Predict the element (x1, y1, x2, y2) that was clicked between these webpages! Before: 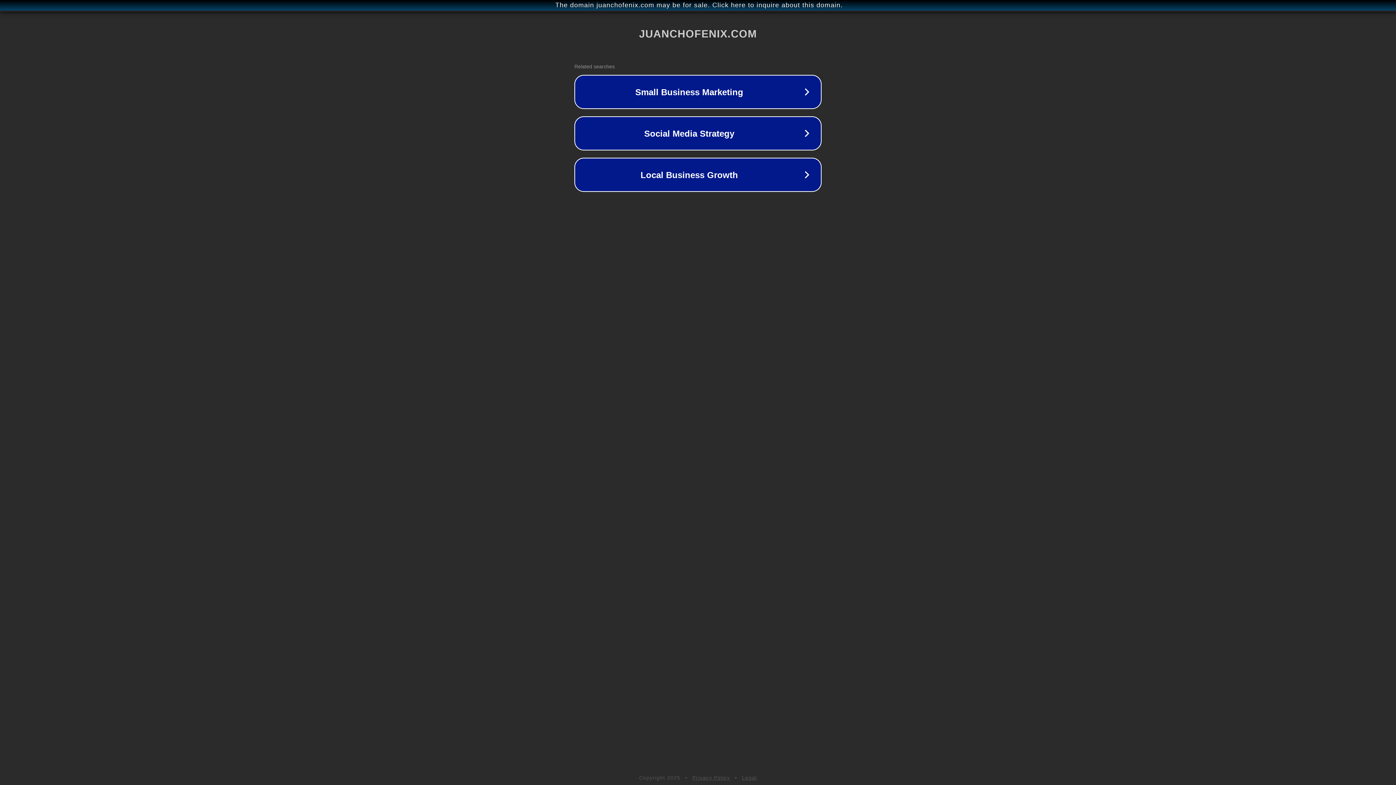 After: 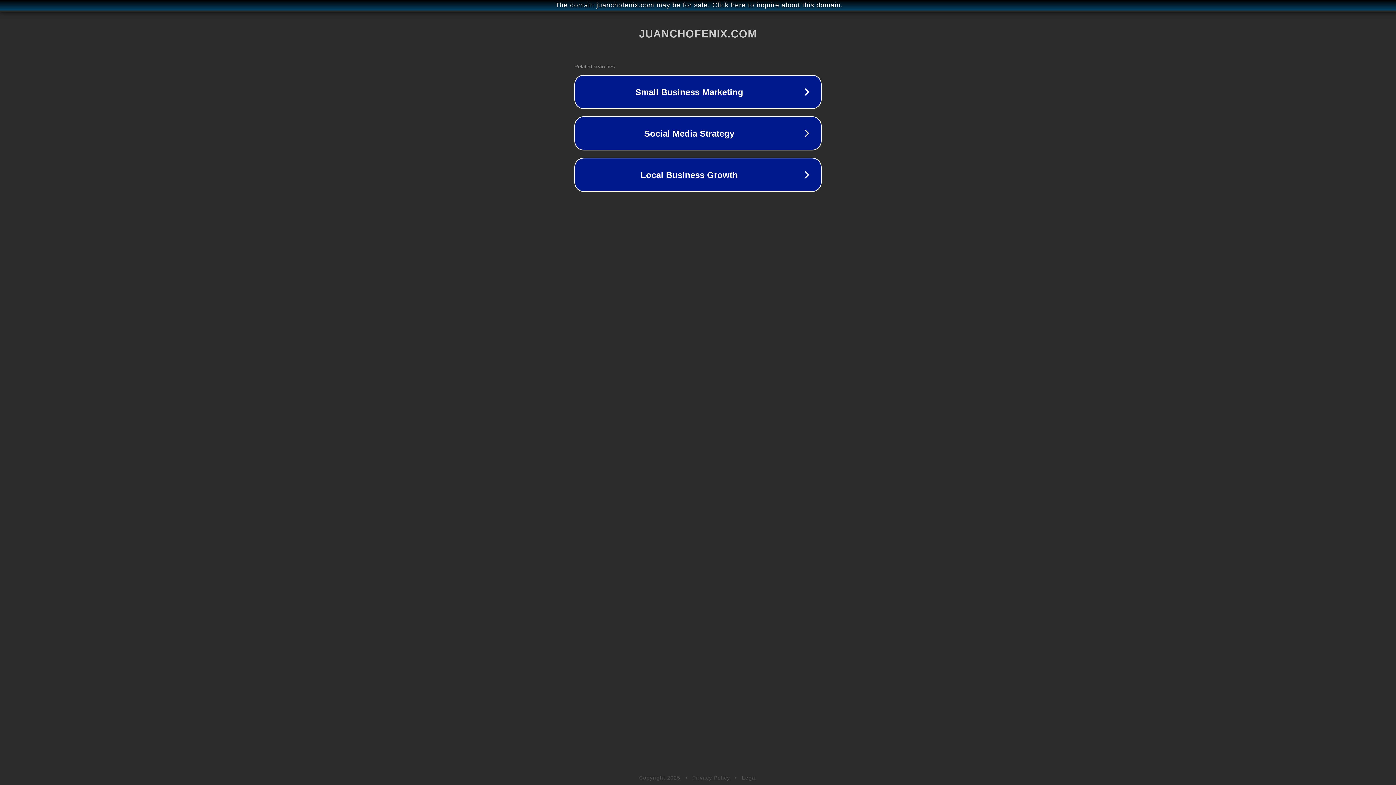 Action: bbox: (742, 775, 757, 781) label: Legal